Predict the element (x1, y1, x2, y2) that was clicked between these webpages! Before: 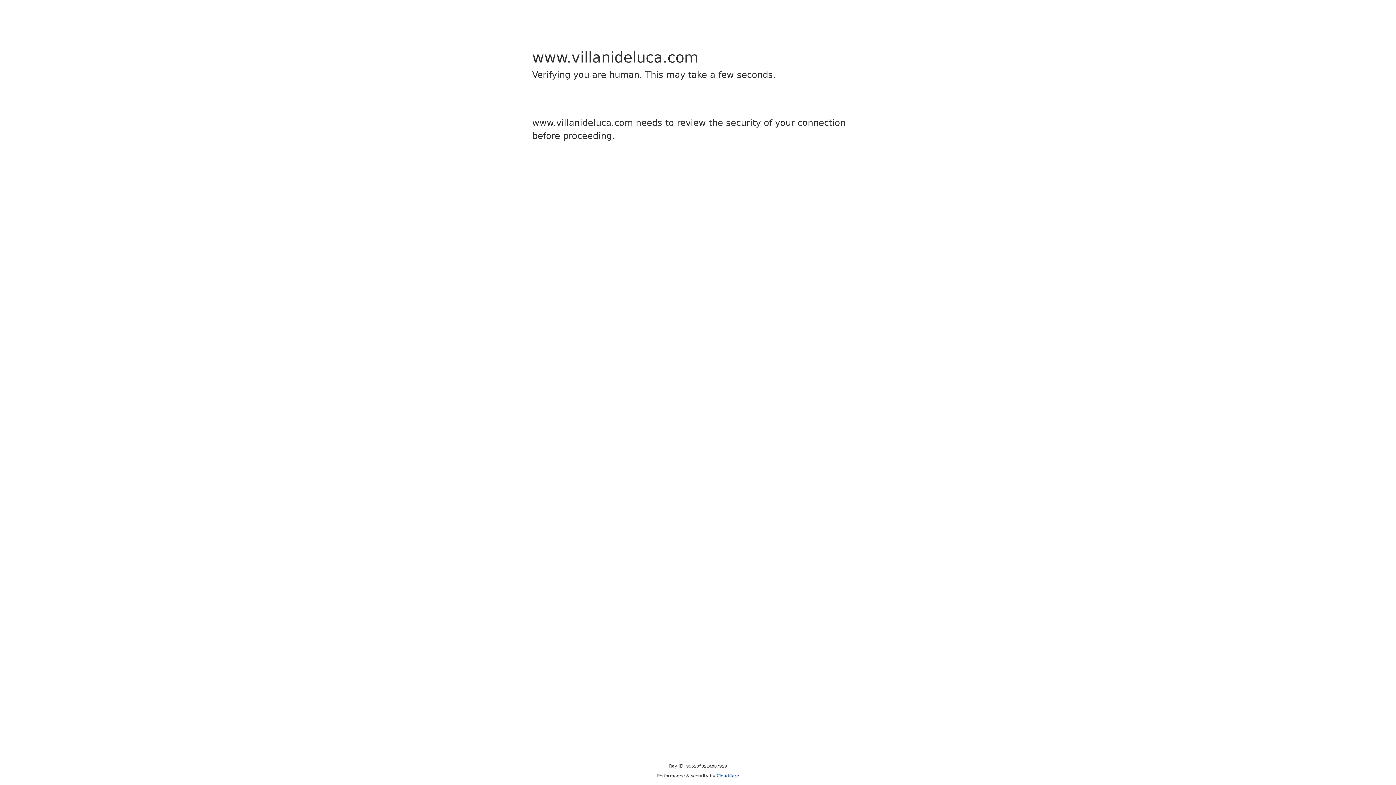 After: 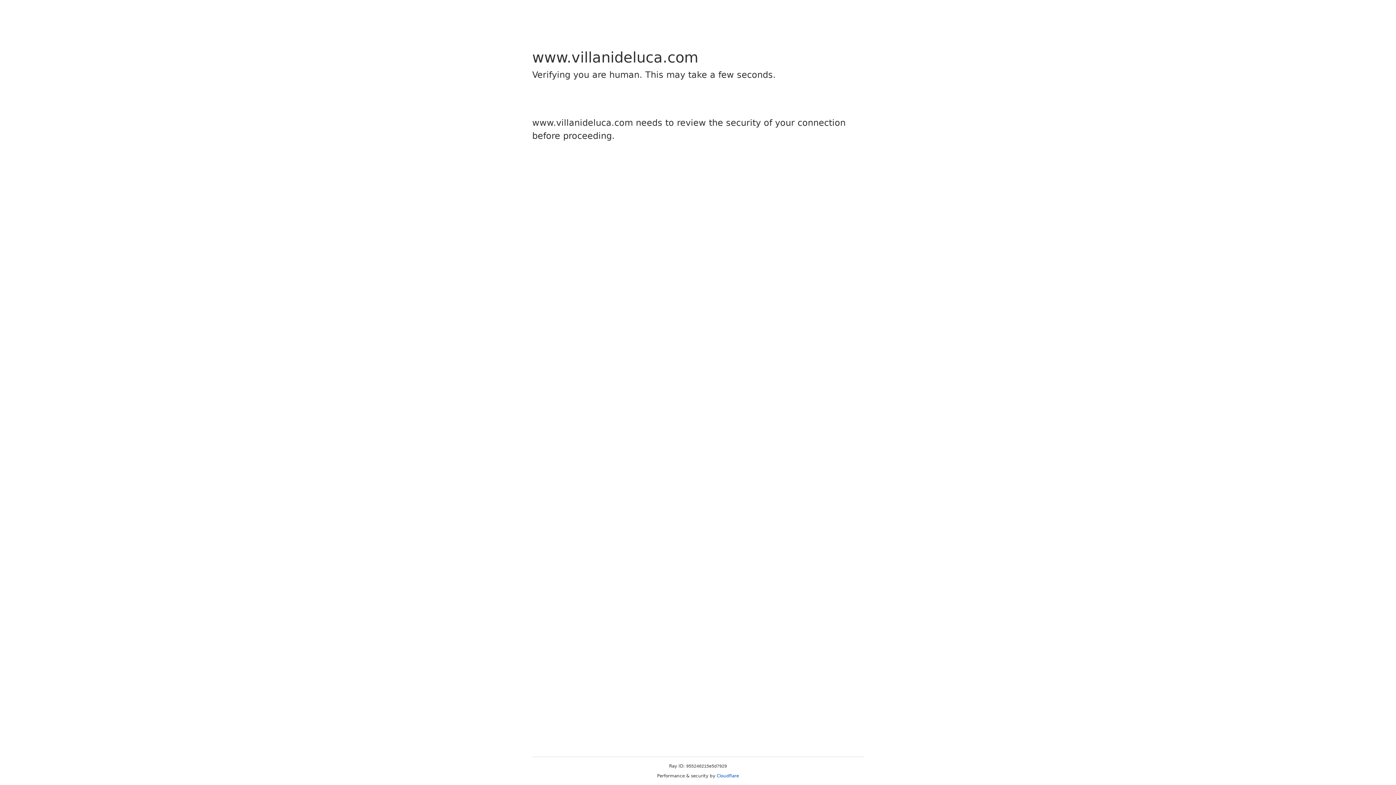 Action: bbox: (716, 773, 739, 778) label: Cloudflare